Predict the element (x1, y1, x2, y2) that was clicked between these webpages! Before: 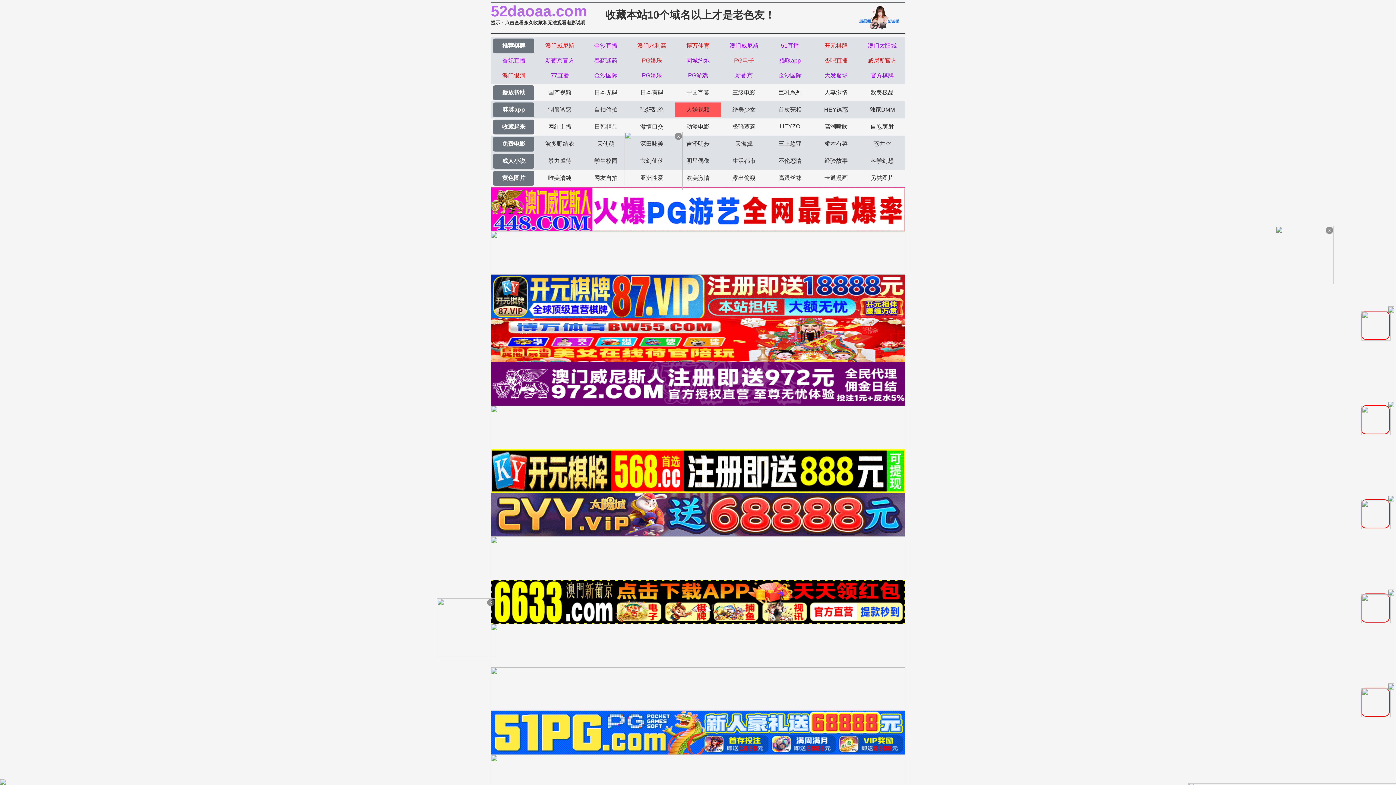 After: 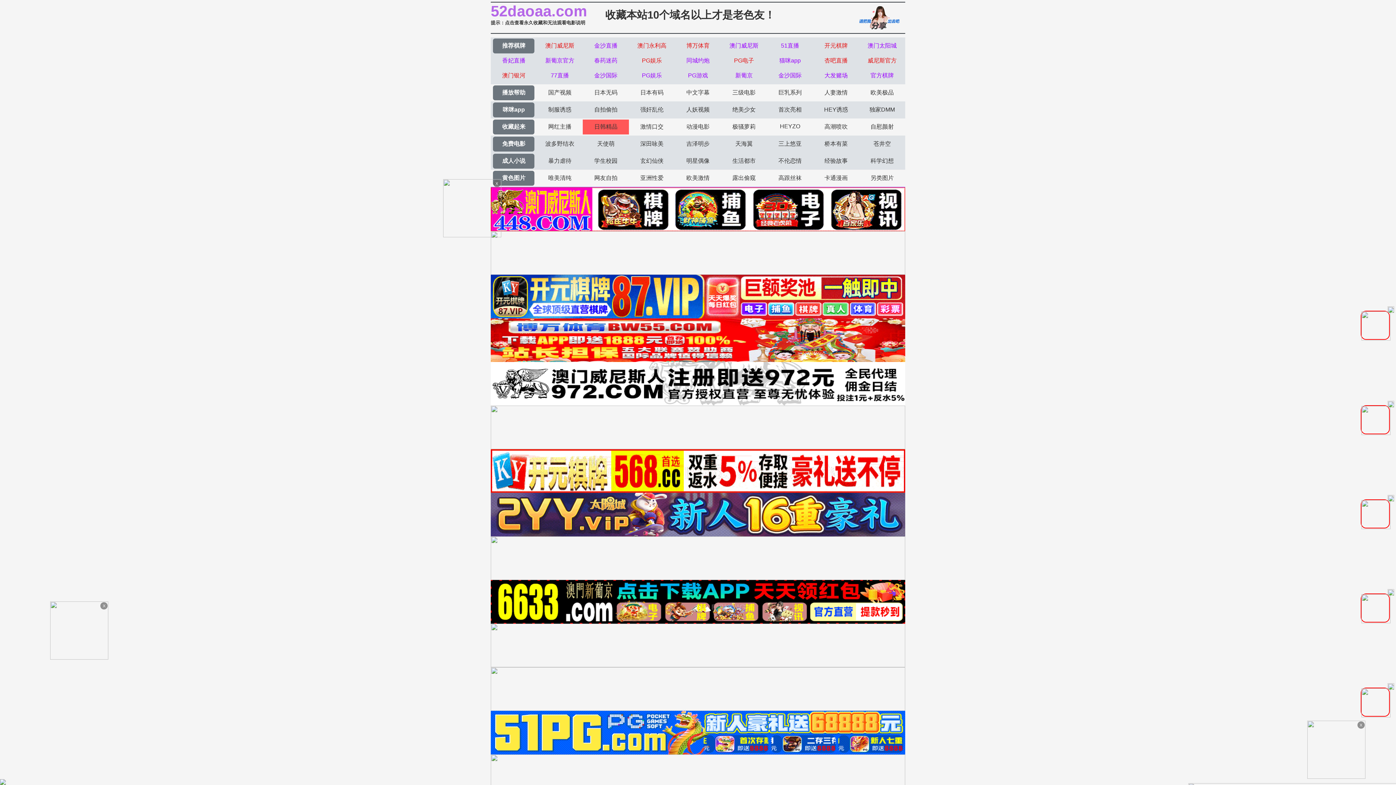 Action: label: 日韩精品 bbox: (585, 119, 626, 134)